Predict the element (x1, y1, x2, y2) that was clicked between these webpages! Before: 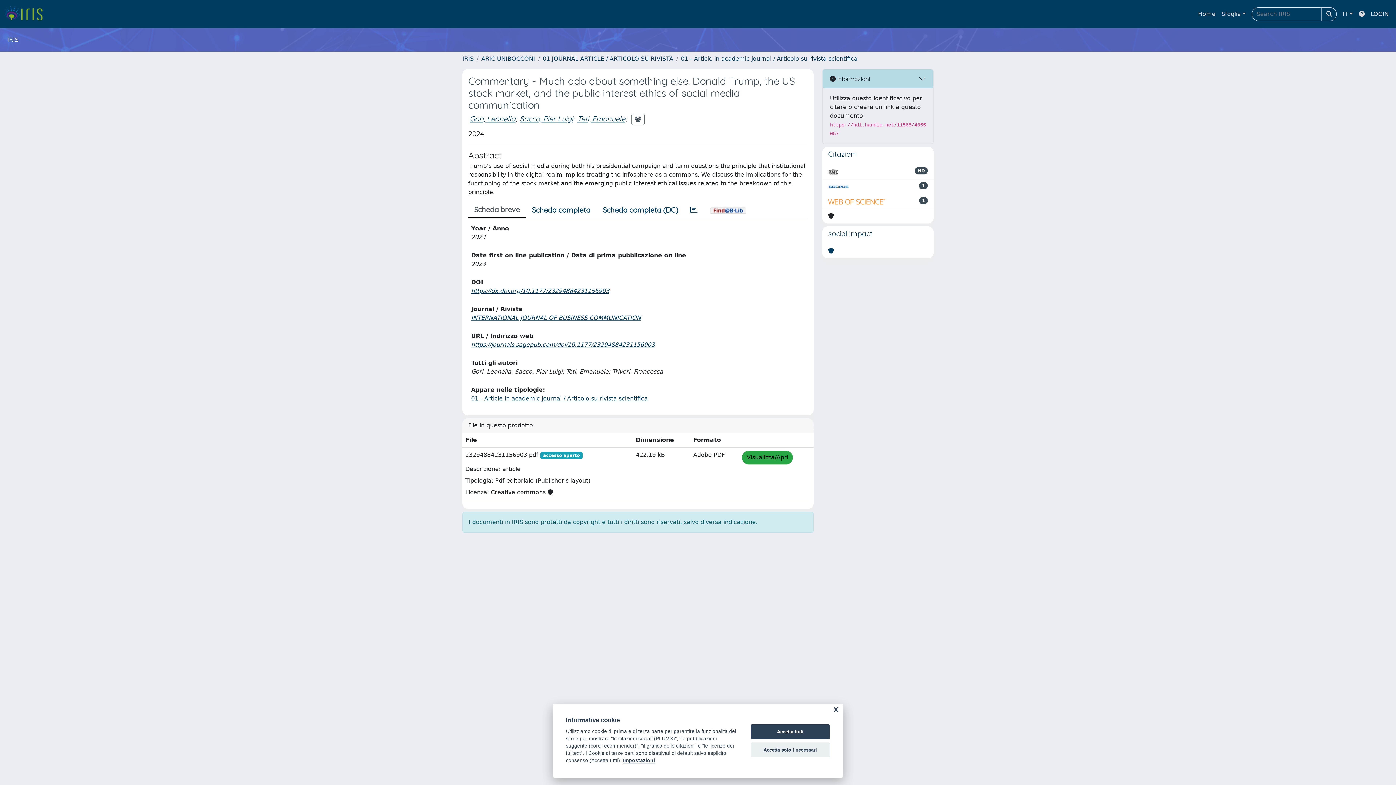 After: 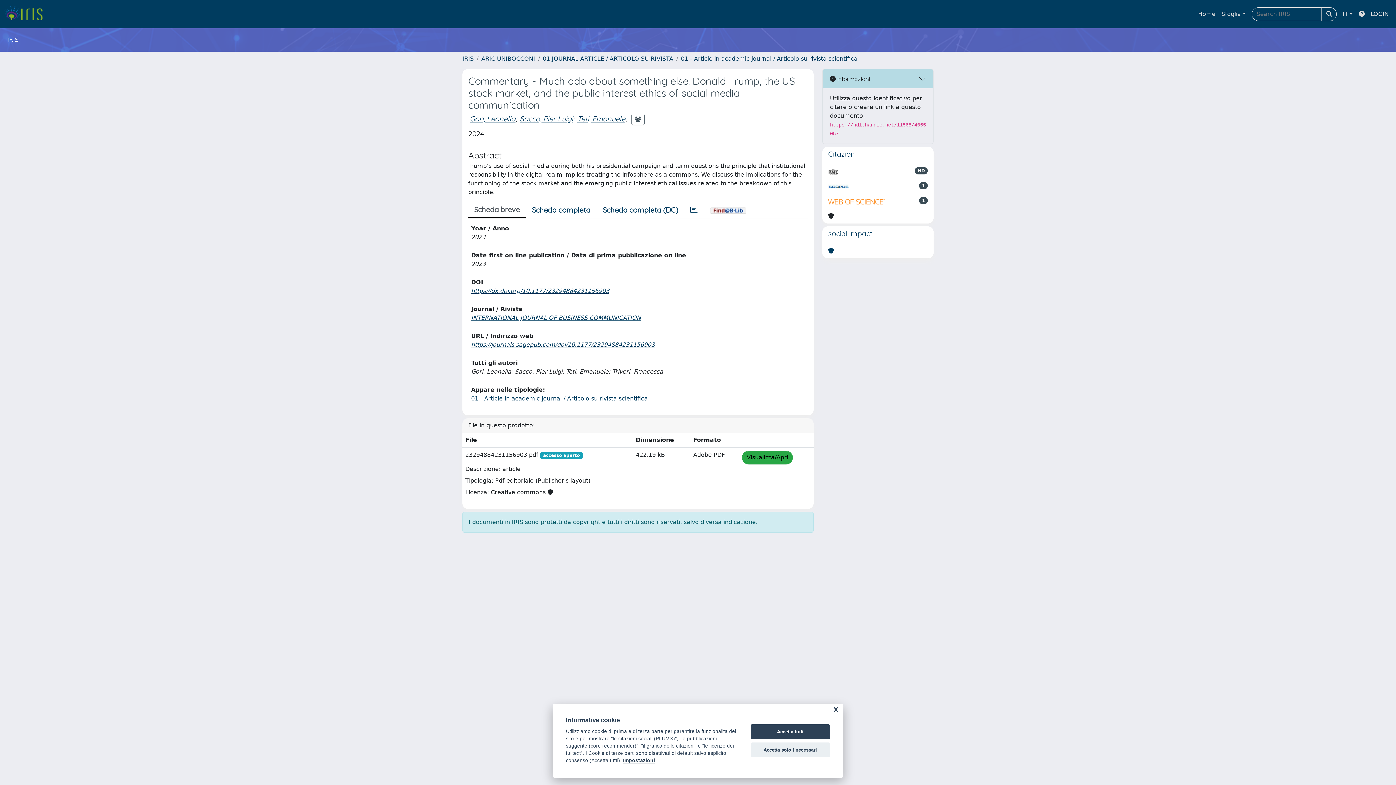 Action: bbox: (828, 182, 849, 190)